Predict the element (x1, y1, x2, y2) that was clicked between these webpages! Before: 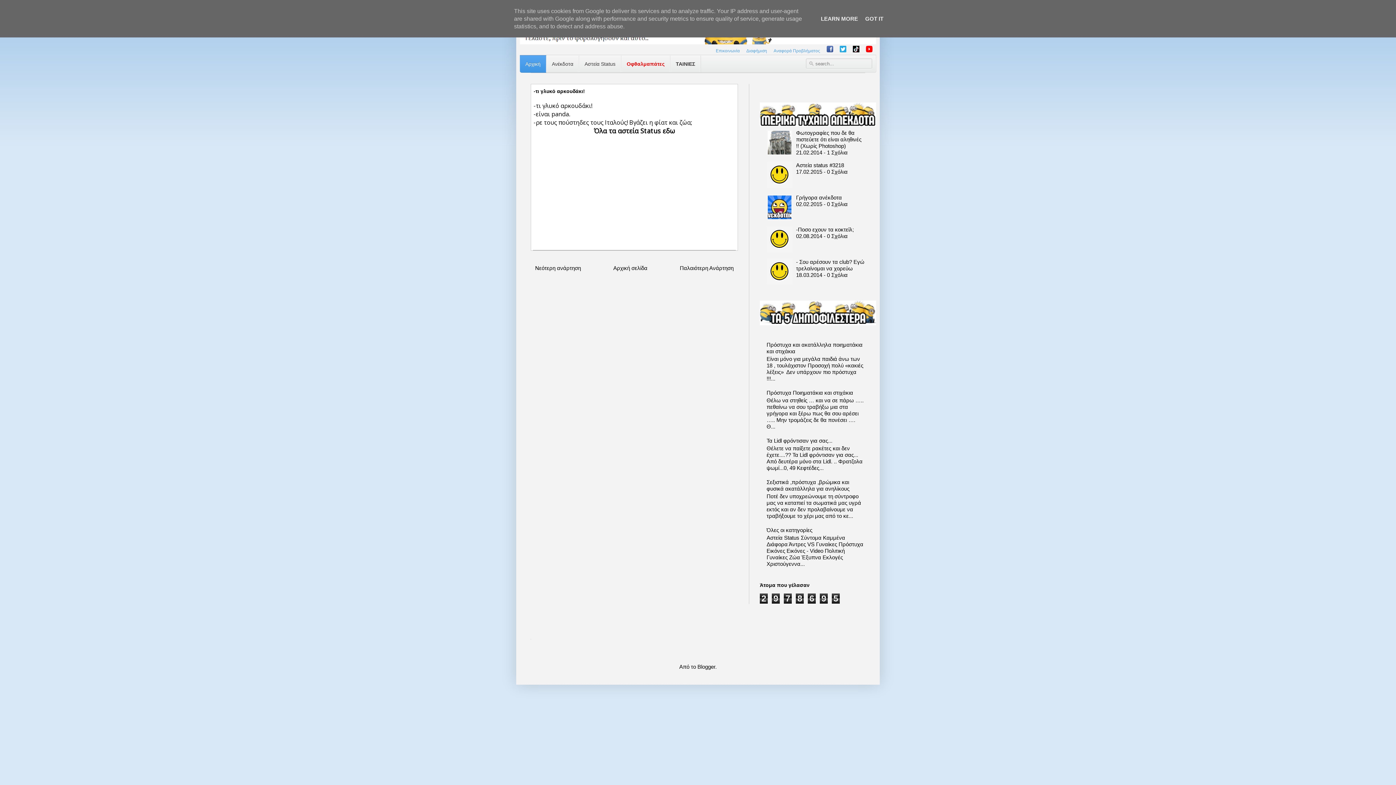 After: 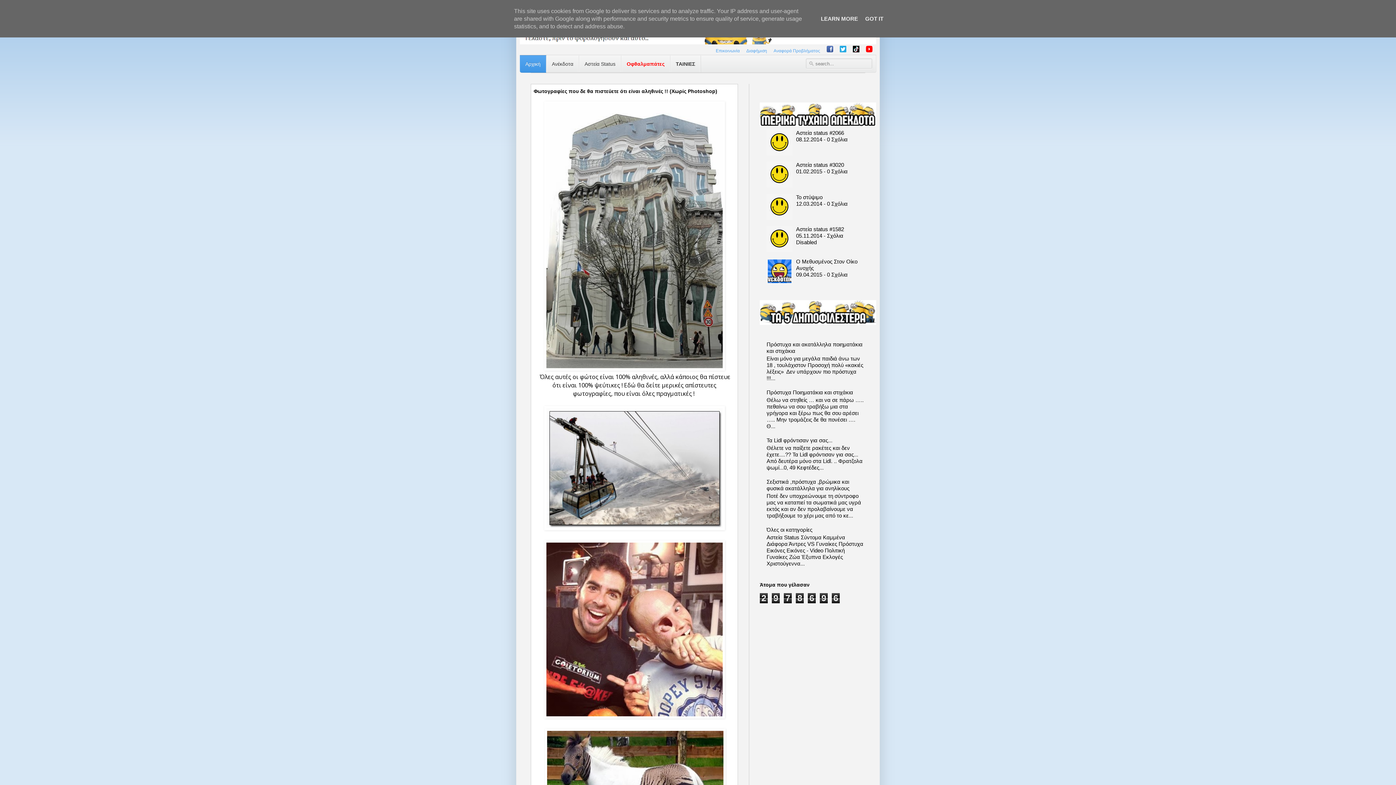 Action: bbox: (796, 129, 861, 149) label: Φωτογραφίες που δε θα πιστεύετε ότι είναι αληθινές !! (Χωρίς Photoshop)